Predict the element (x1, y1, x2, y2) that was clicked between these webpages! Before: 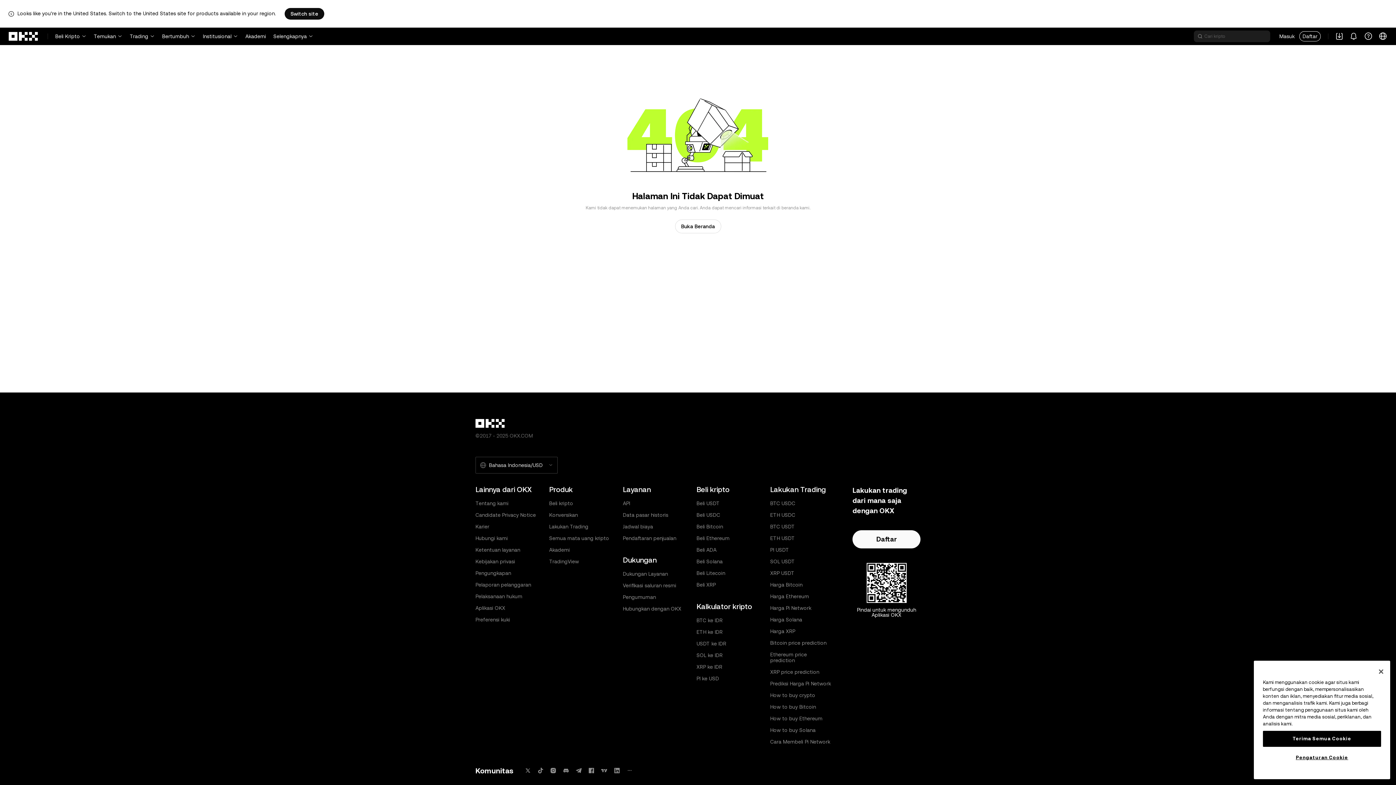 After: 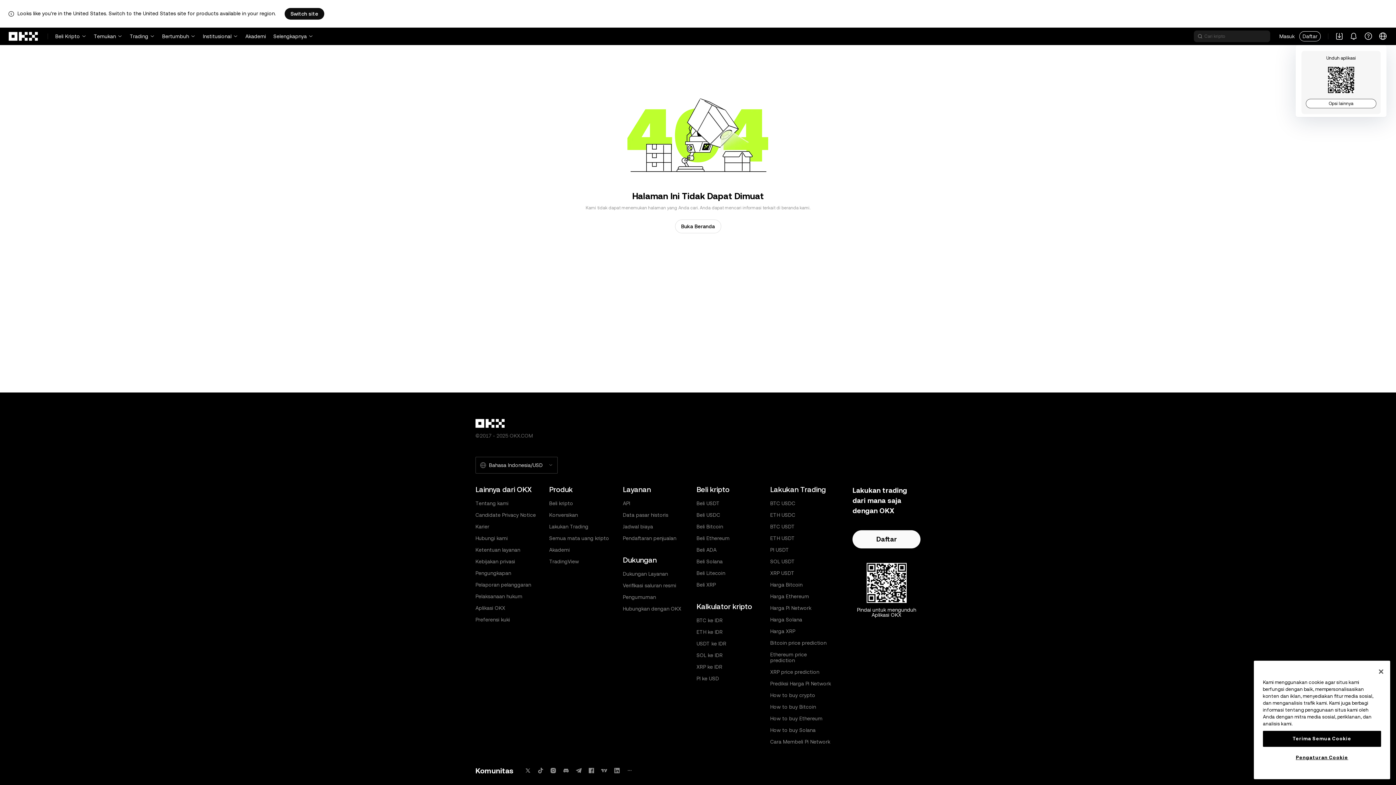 Action: bbox: (1336, 27, 1343, 45) label: Unduh aplikasi kami. Mendu mencakup kode QR dan opsi pengunduhan lain.